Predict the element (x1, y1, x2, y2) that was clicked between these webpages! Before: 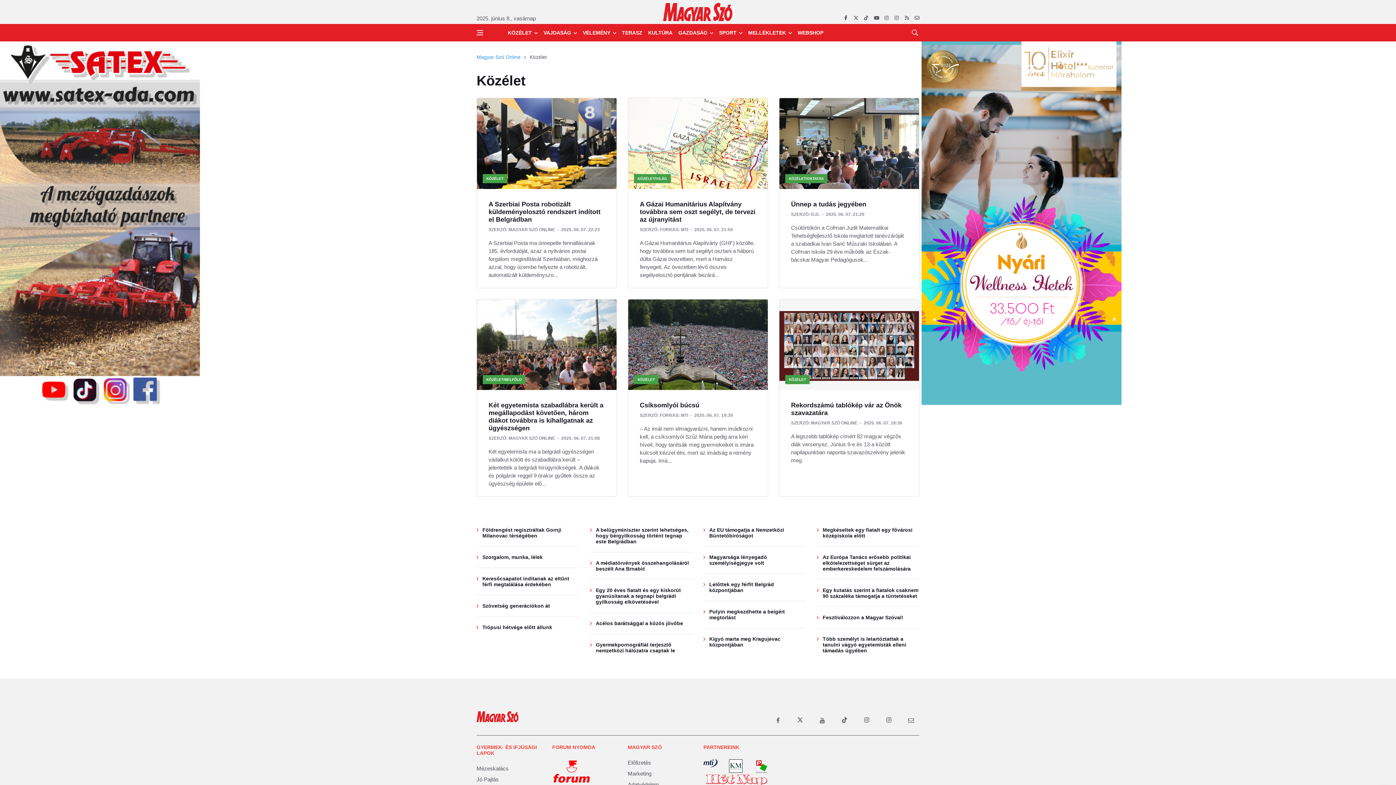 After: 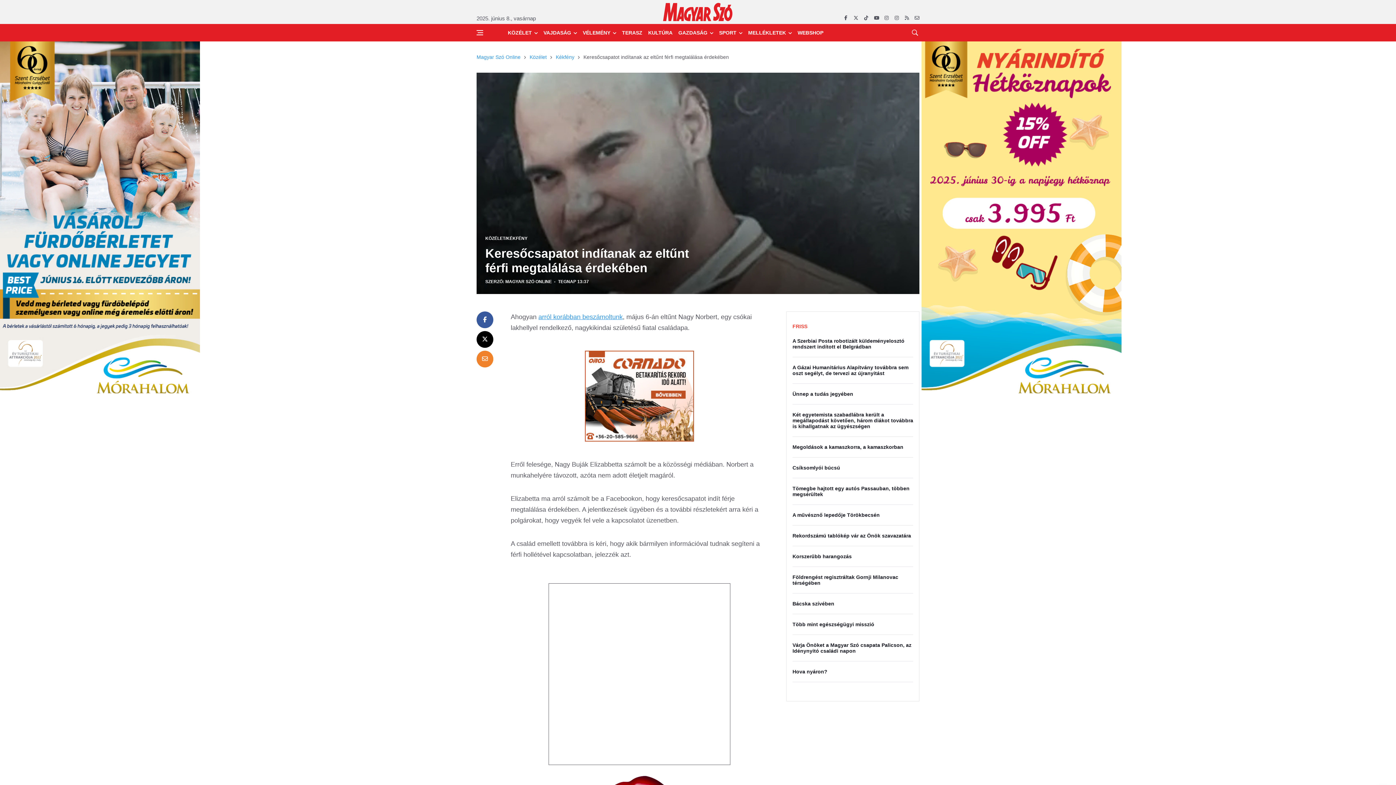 Action: label: Keresőcsapatot indítanak az eltűnt férfi megtalálása érdekében bbox: (482, 576, 569, 587)